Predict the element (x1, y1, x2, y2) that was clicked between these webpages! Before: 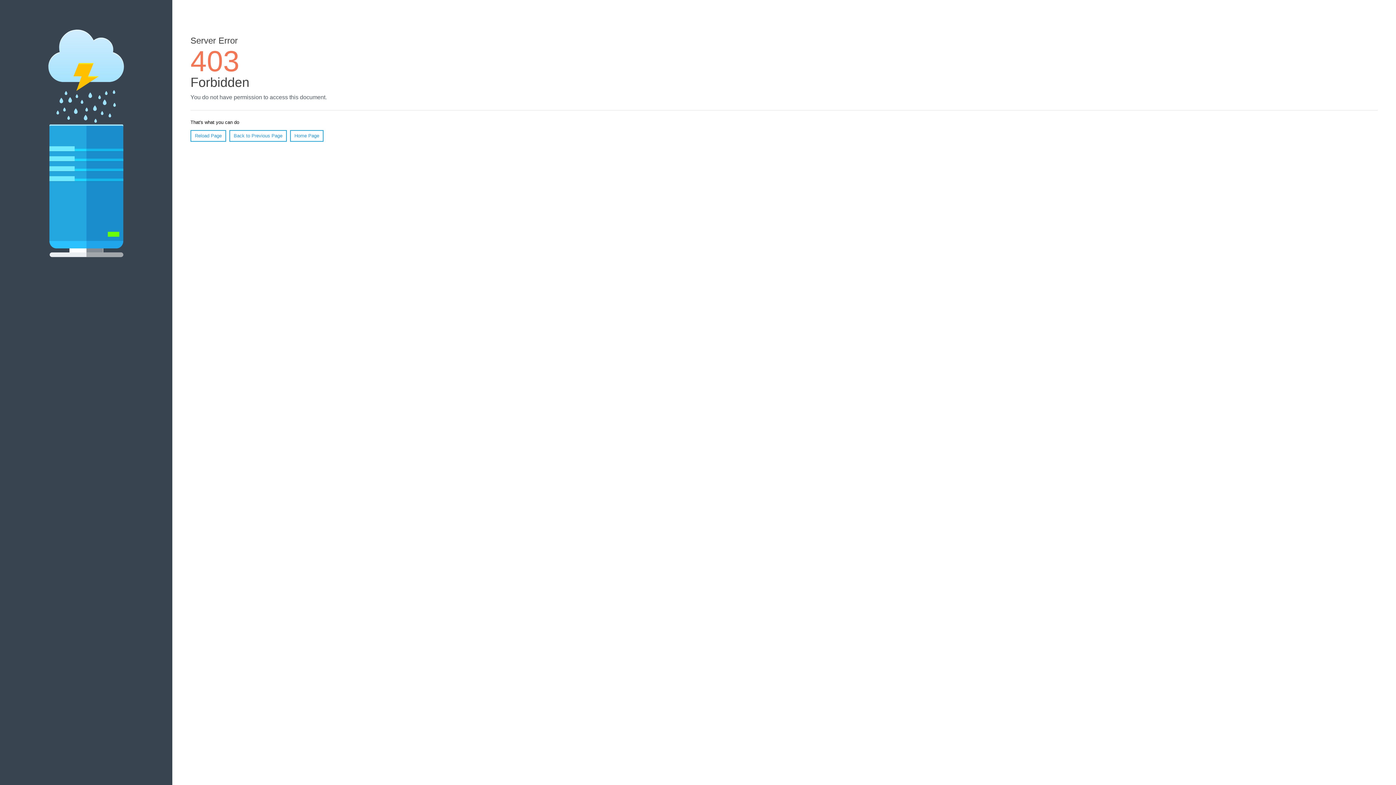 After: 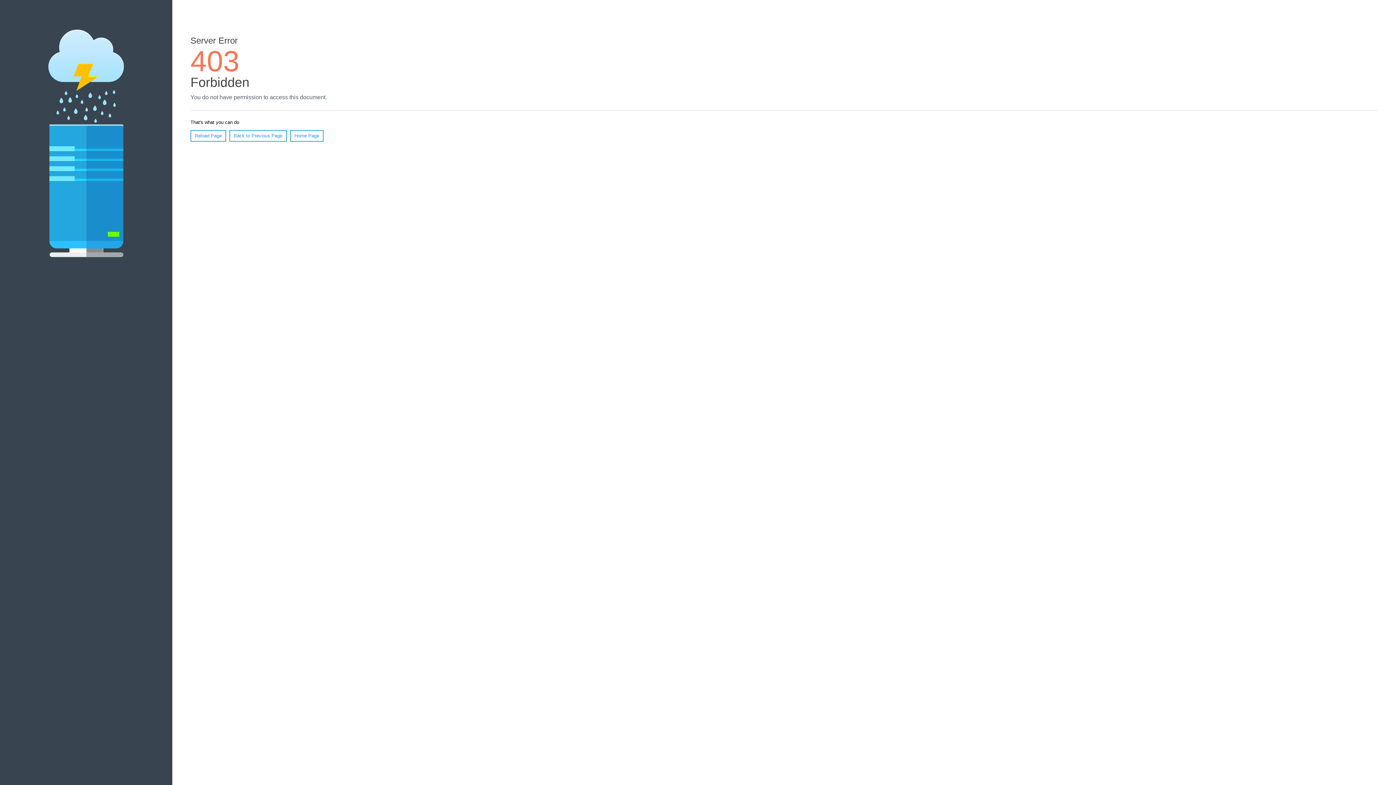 Action: label: Reload Page bbox: (190, 130, 226, 141)